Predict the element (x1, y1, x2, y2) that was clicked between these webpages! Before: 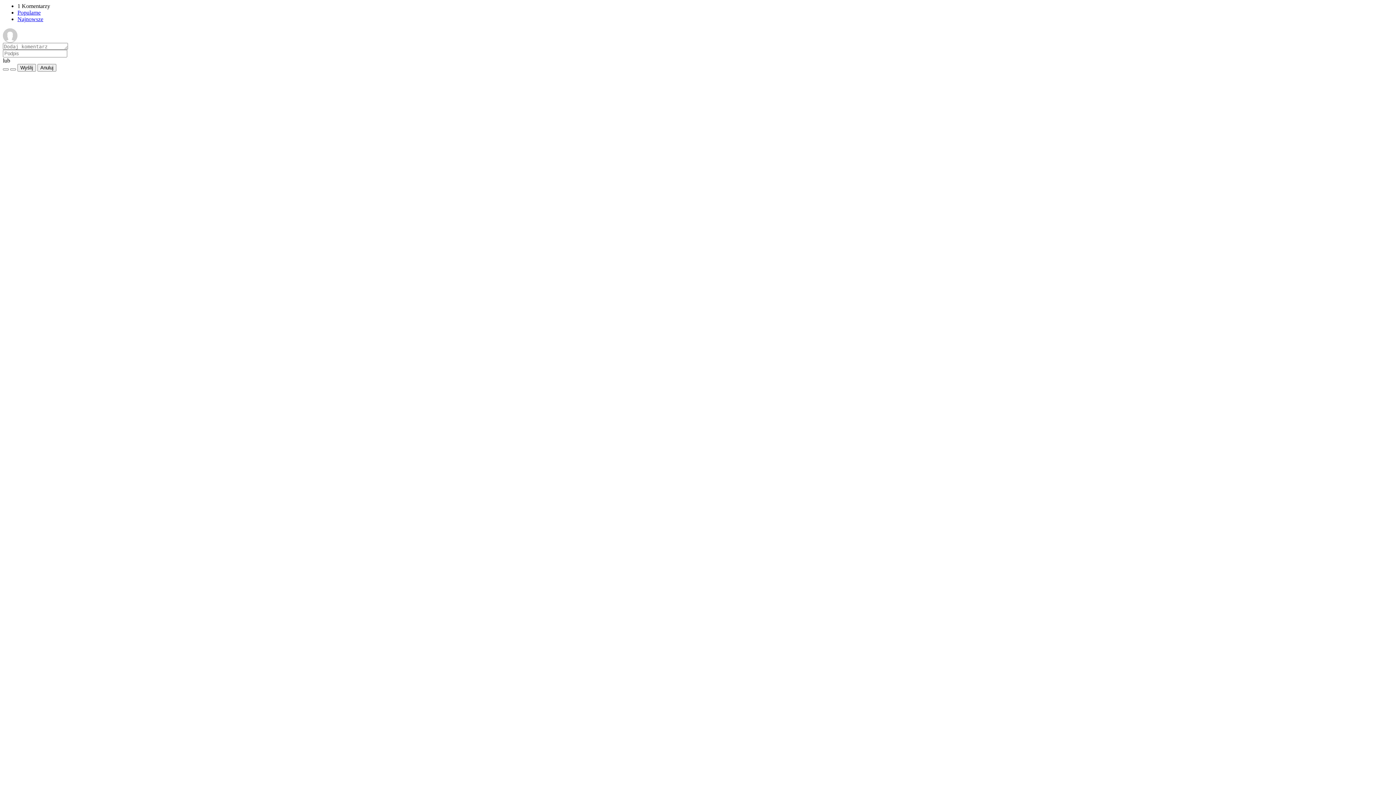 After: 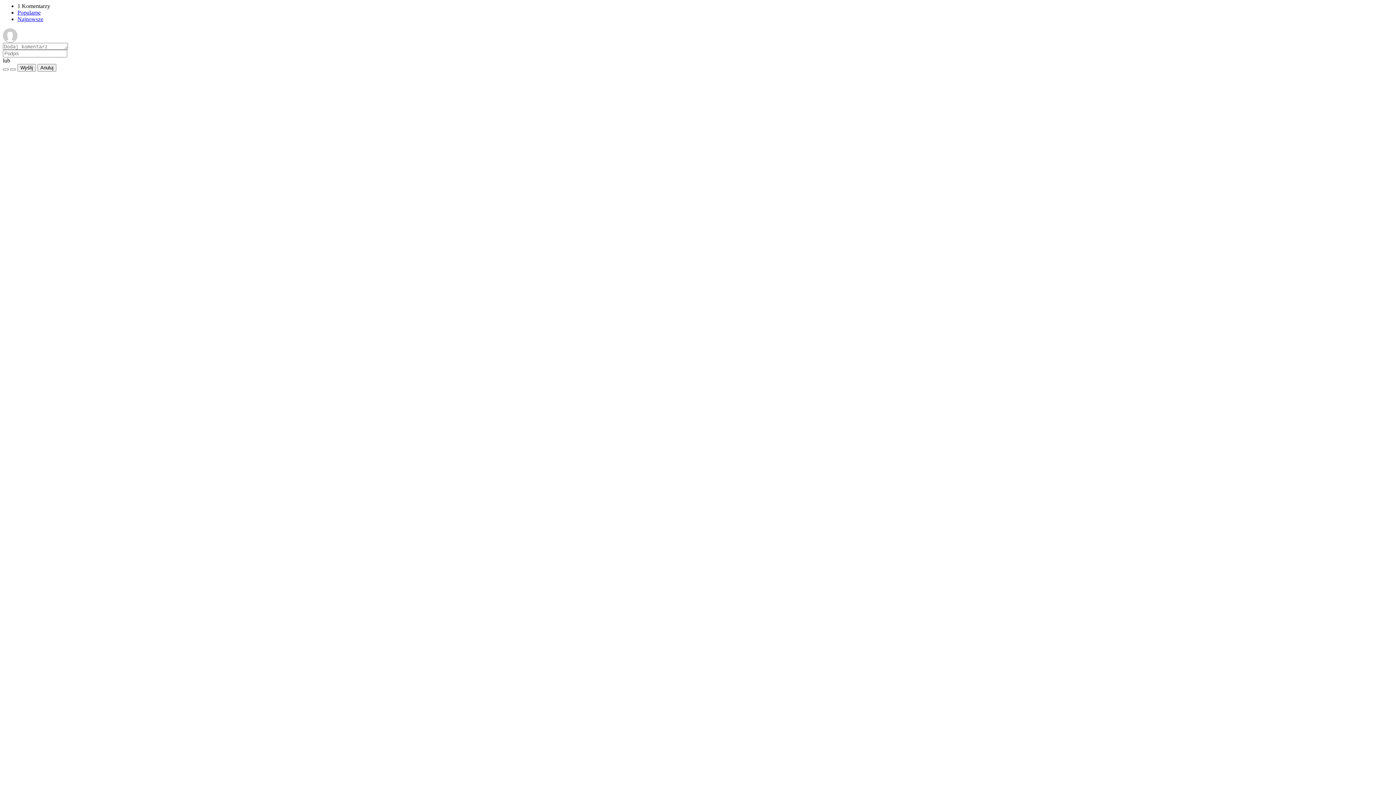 Action: label: Popularne bbox: (17, 9, 40, 15)